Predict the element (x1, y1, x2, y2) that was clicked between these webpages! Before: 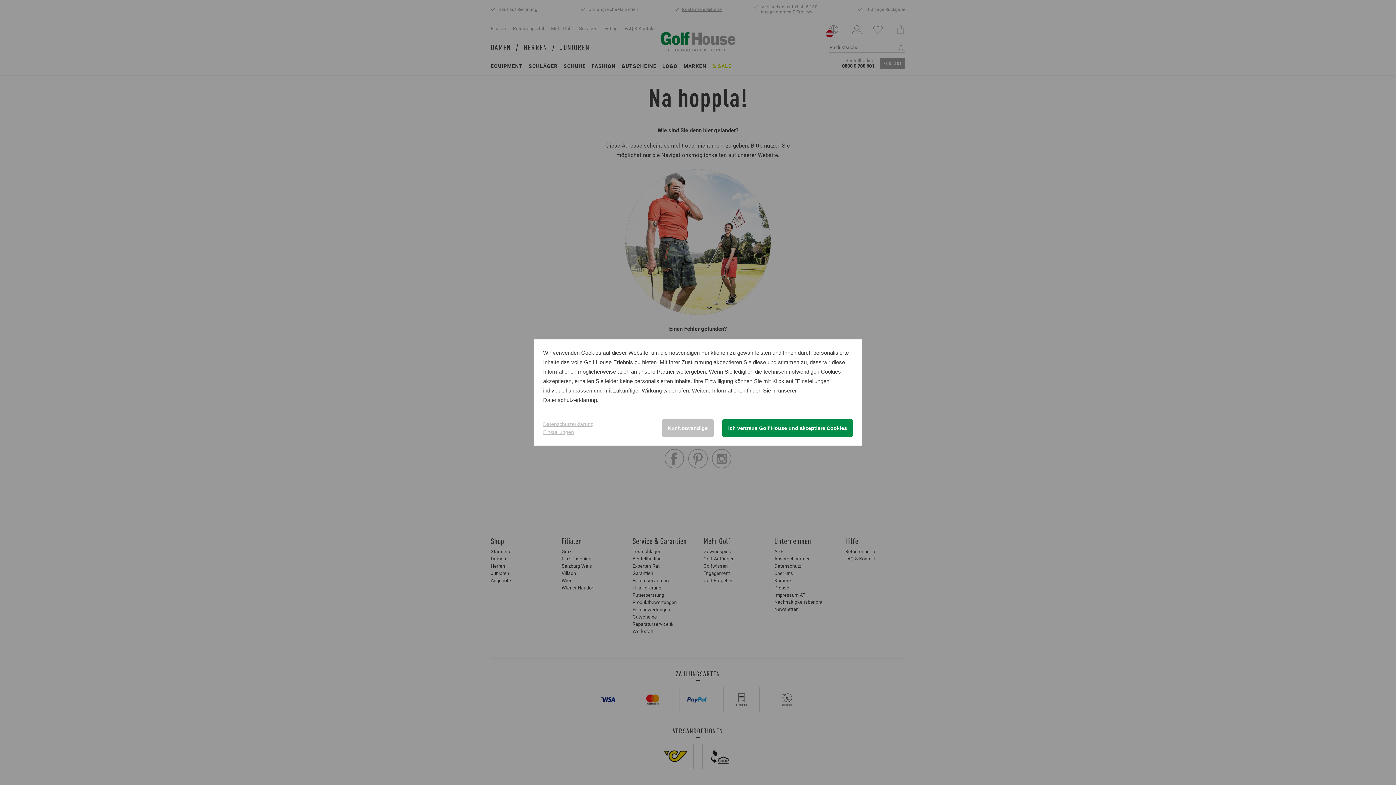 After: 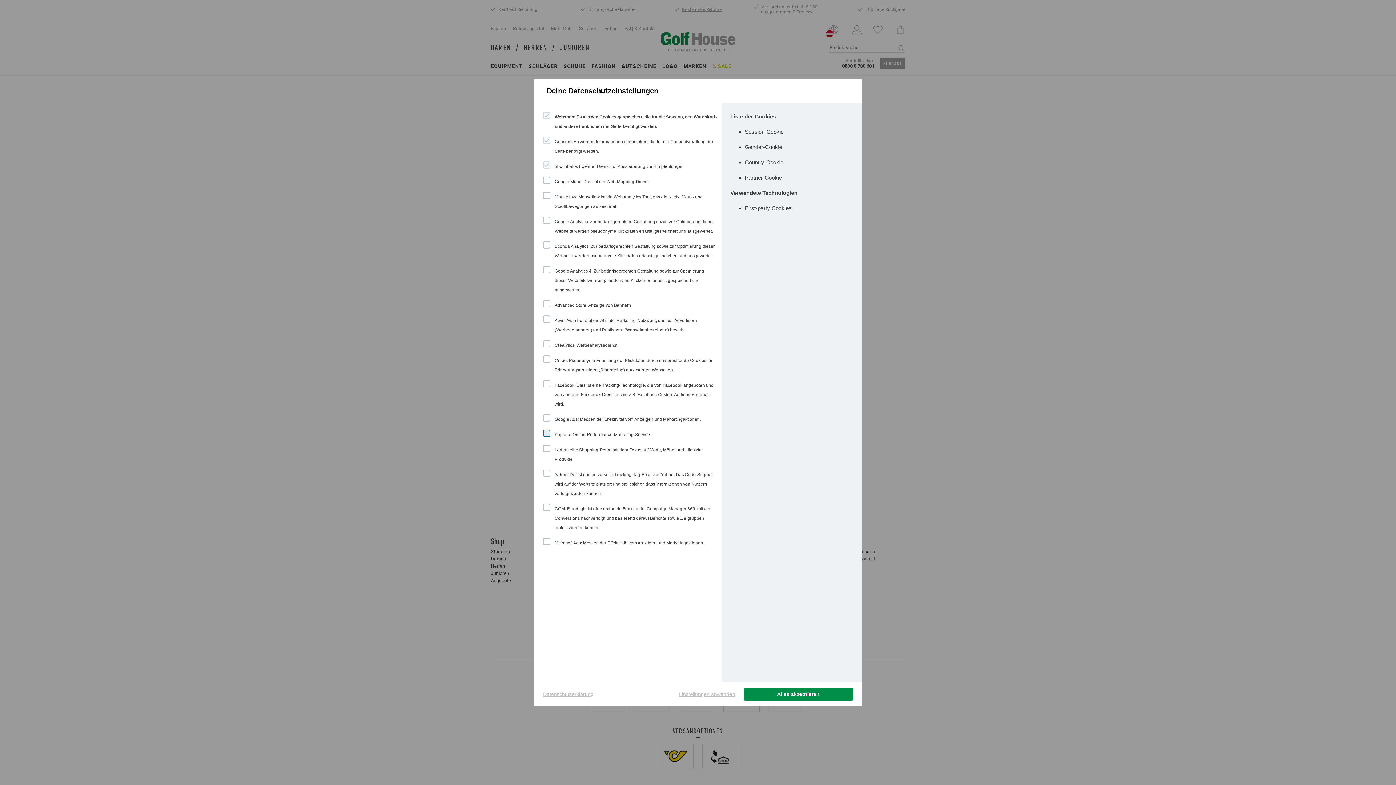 Action: label: Einstellungen bbox: (543, 429, 574, 435)